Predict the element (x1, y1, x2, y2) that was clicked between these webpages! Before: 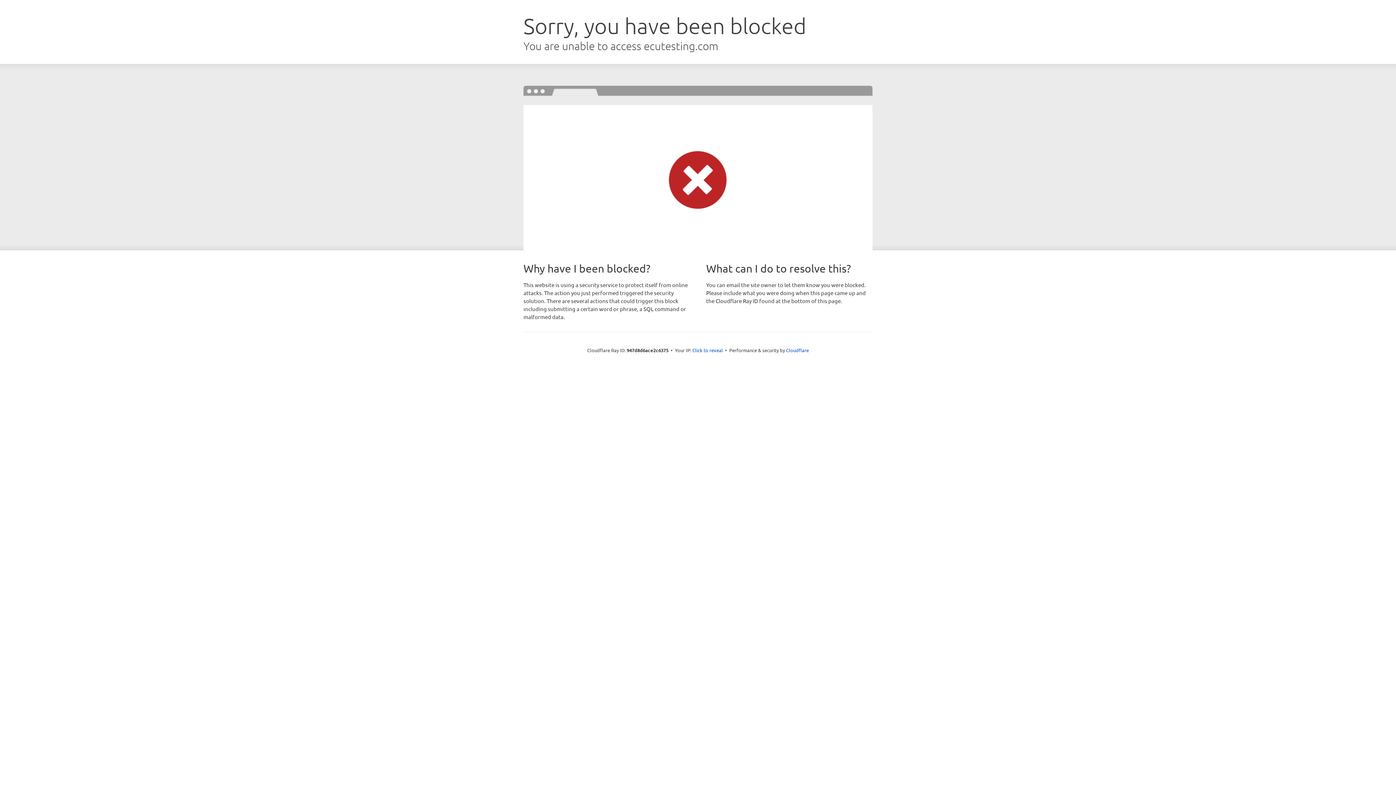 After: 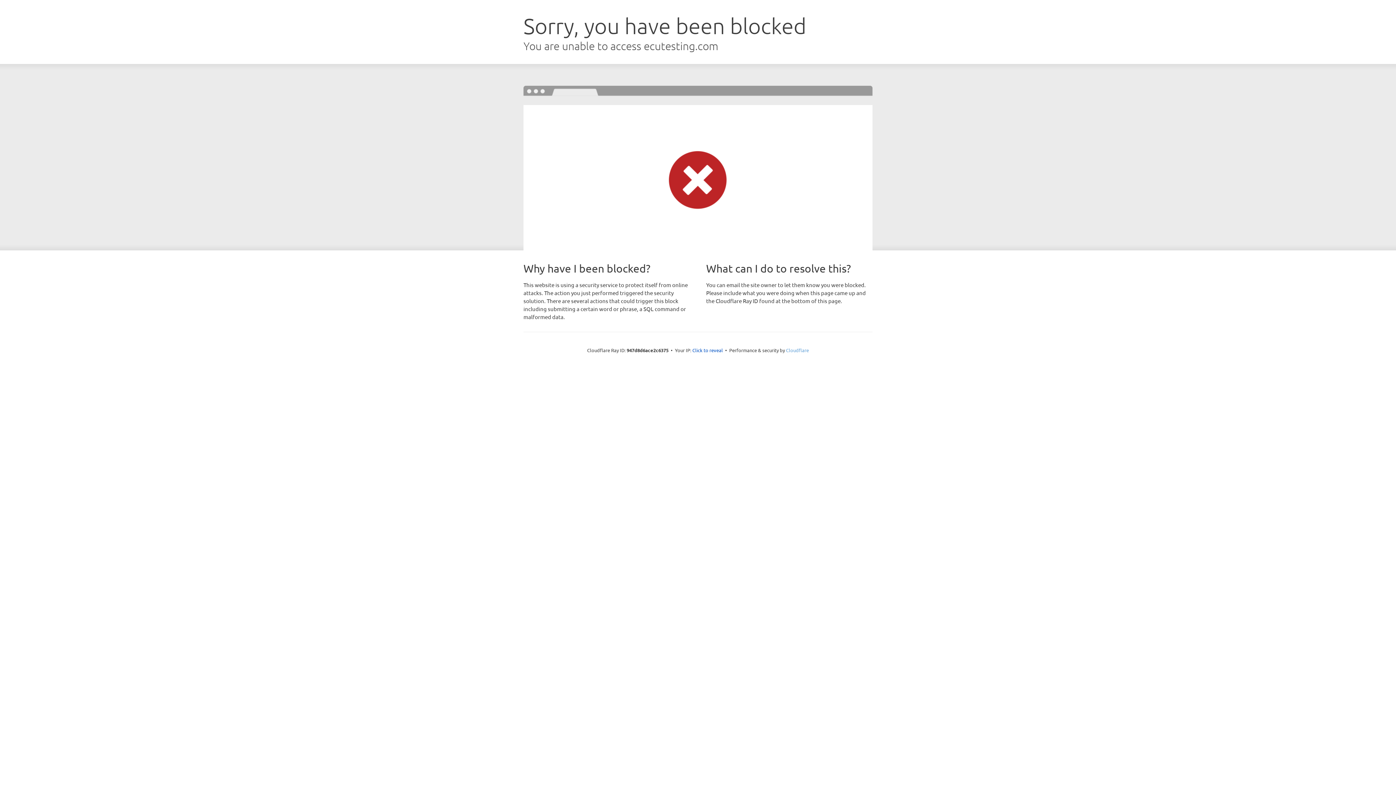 Action: label: Cloudflare bbox: (786, 347, 809, 353)